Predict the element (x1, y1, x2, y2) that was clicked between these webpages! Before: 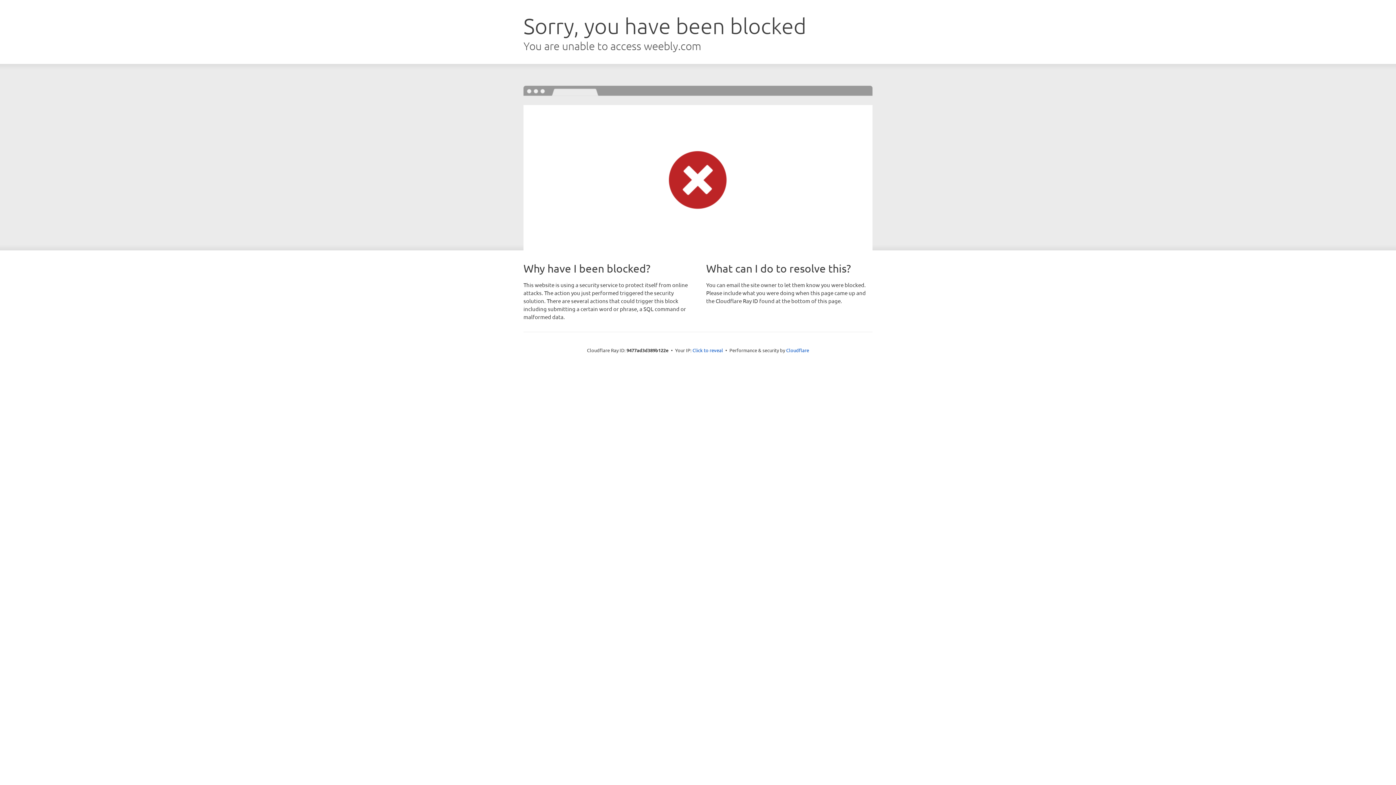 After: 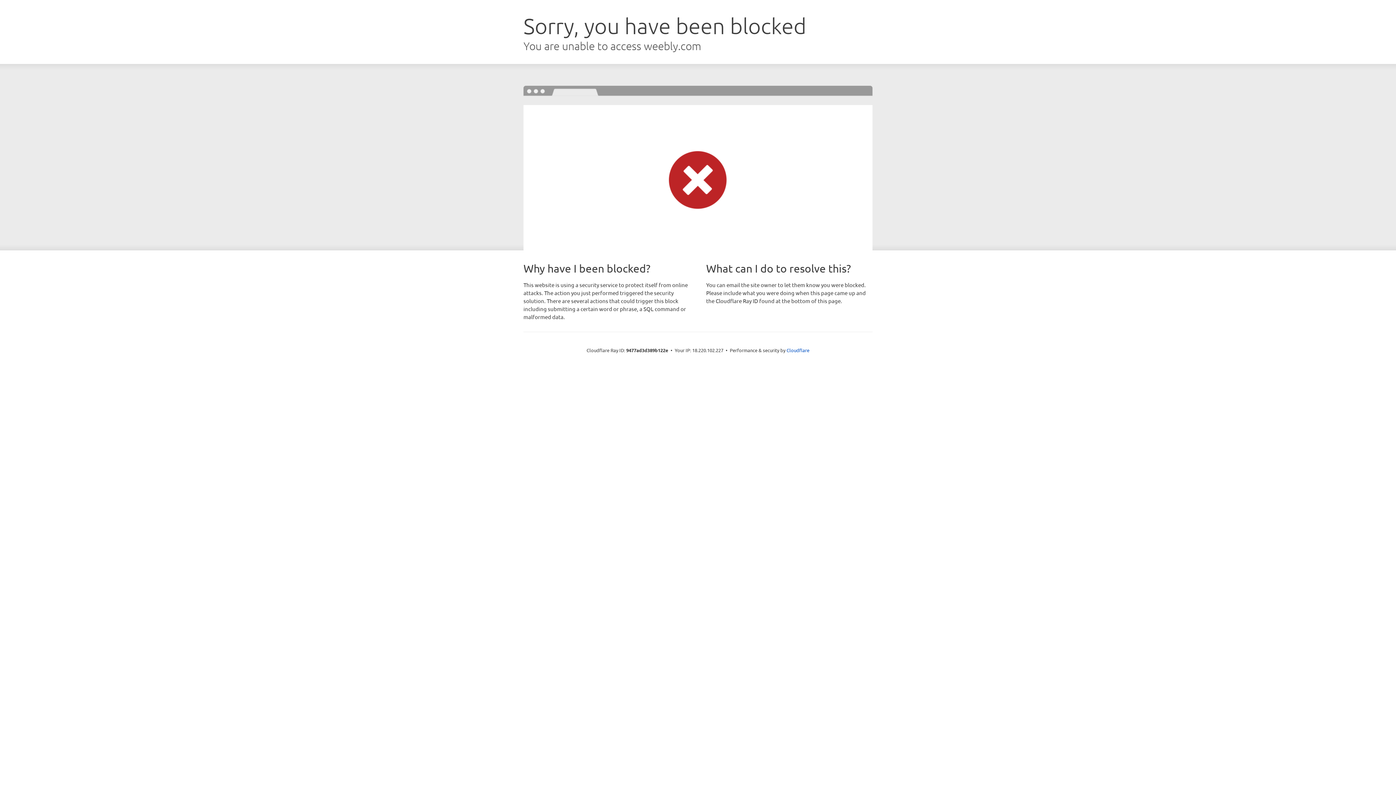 Action: label: Click to reveal bbox: (692, 346, 723, 353)